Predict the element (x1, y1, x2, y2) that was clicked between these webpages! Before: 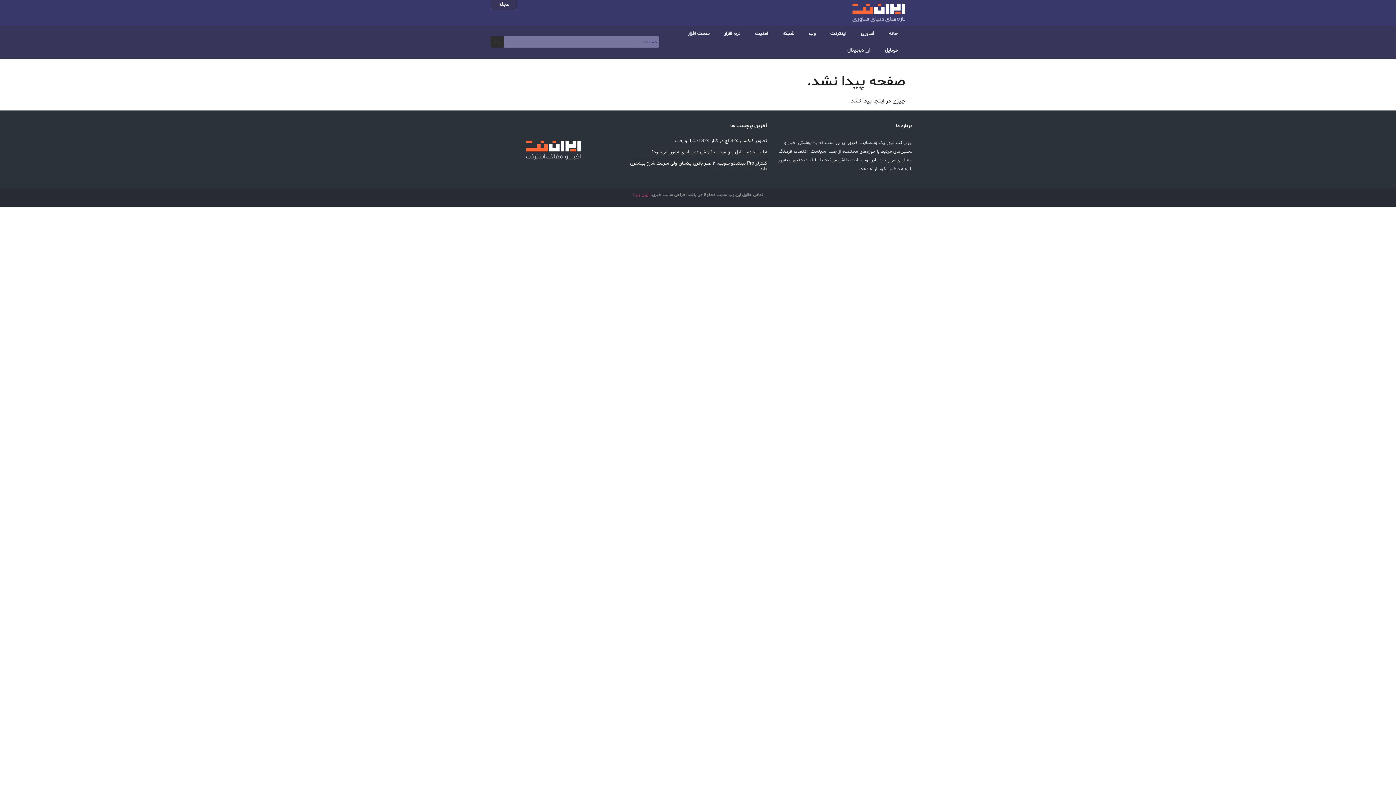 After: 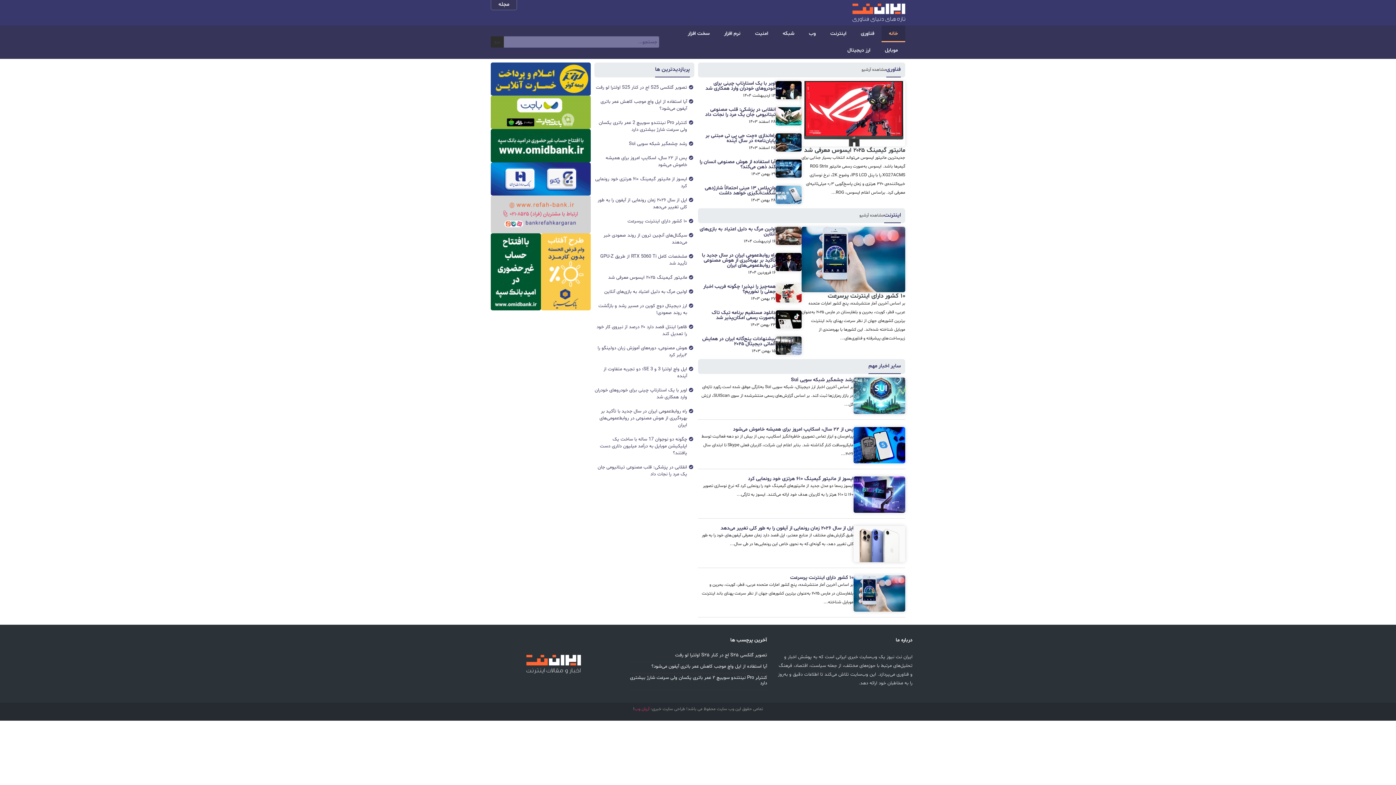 Action: label: خانه bbox: (881, 25, 905, 42)